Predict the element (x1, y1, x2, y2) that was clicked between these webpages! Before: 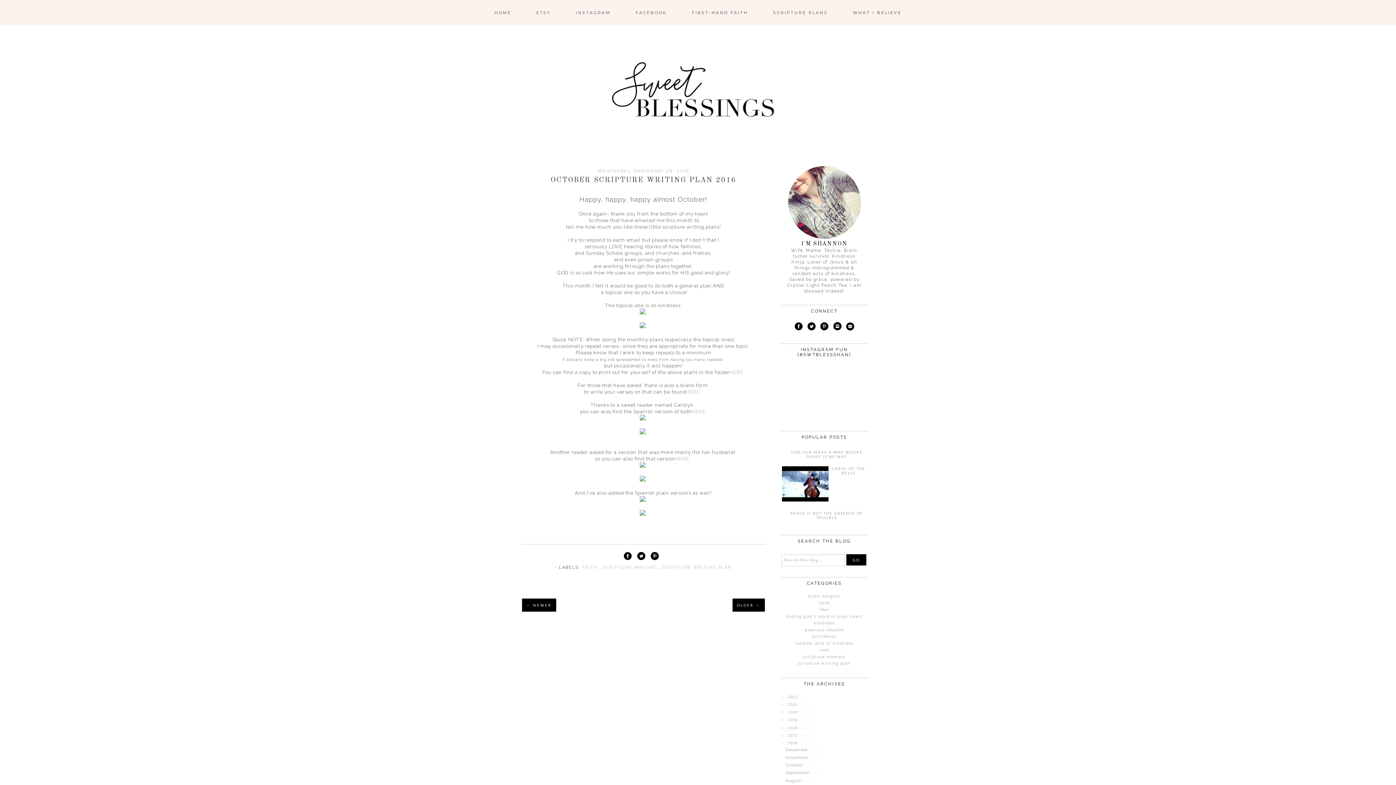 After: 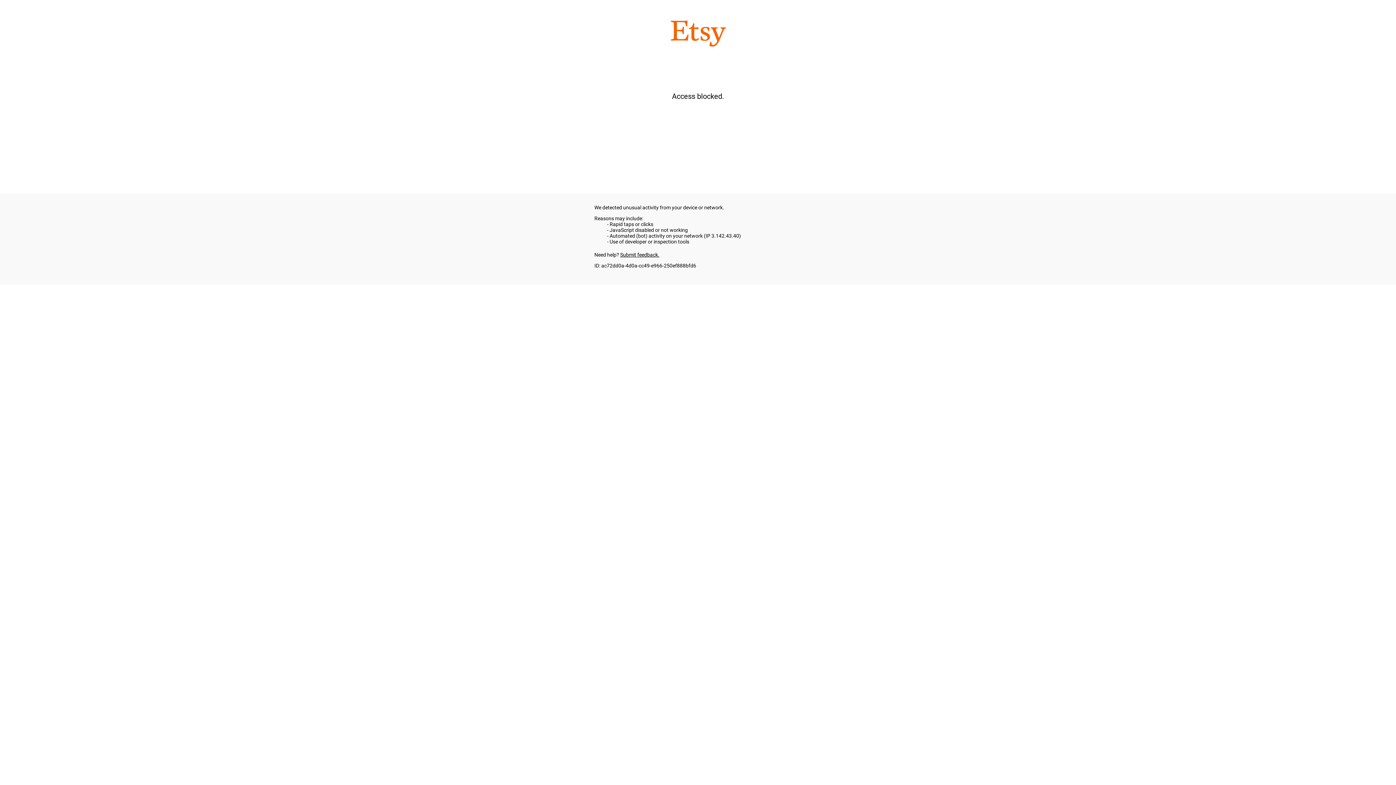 Action: bbox: (524, 7, 562, 17) label: ETSY